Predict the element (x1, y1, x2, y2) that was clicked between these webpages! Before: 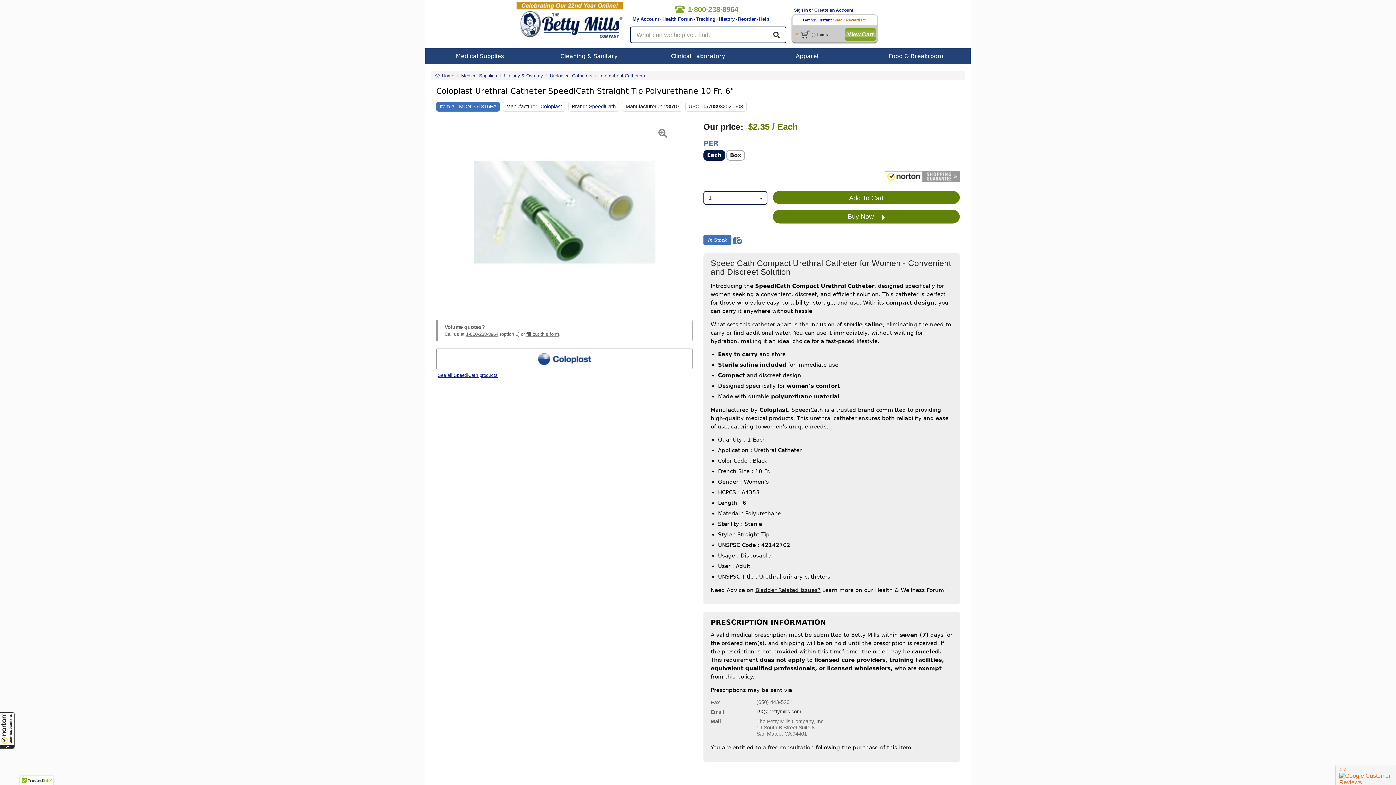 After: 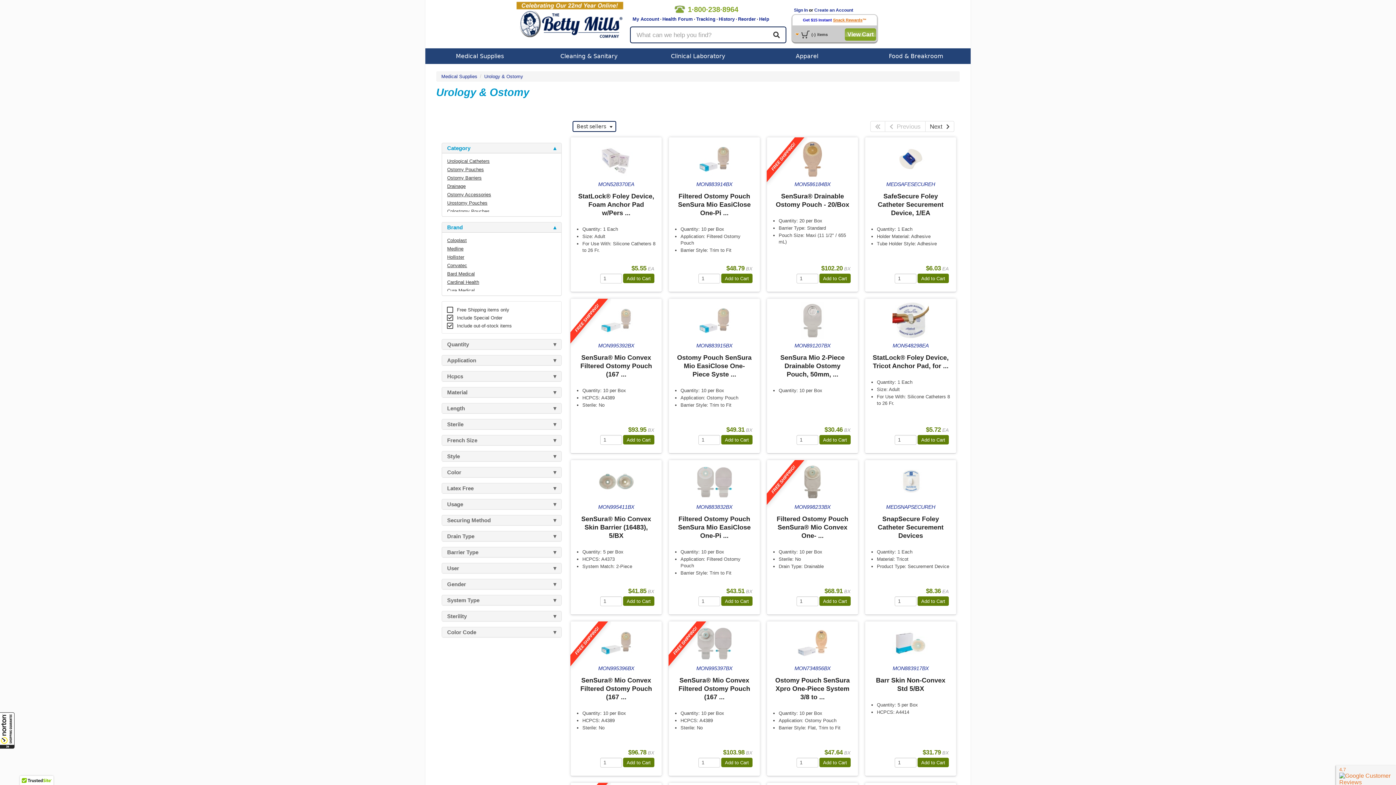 Action: bbox: (504, 73, 543, 78) label: Urology & Ostomy